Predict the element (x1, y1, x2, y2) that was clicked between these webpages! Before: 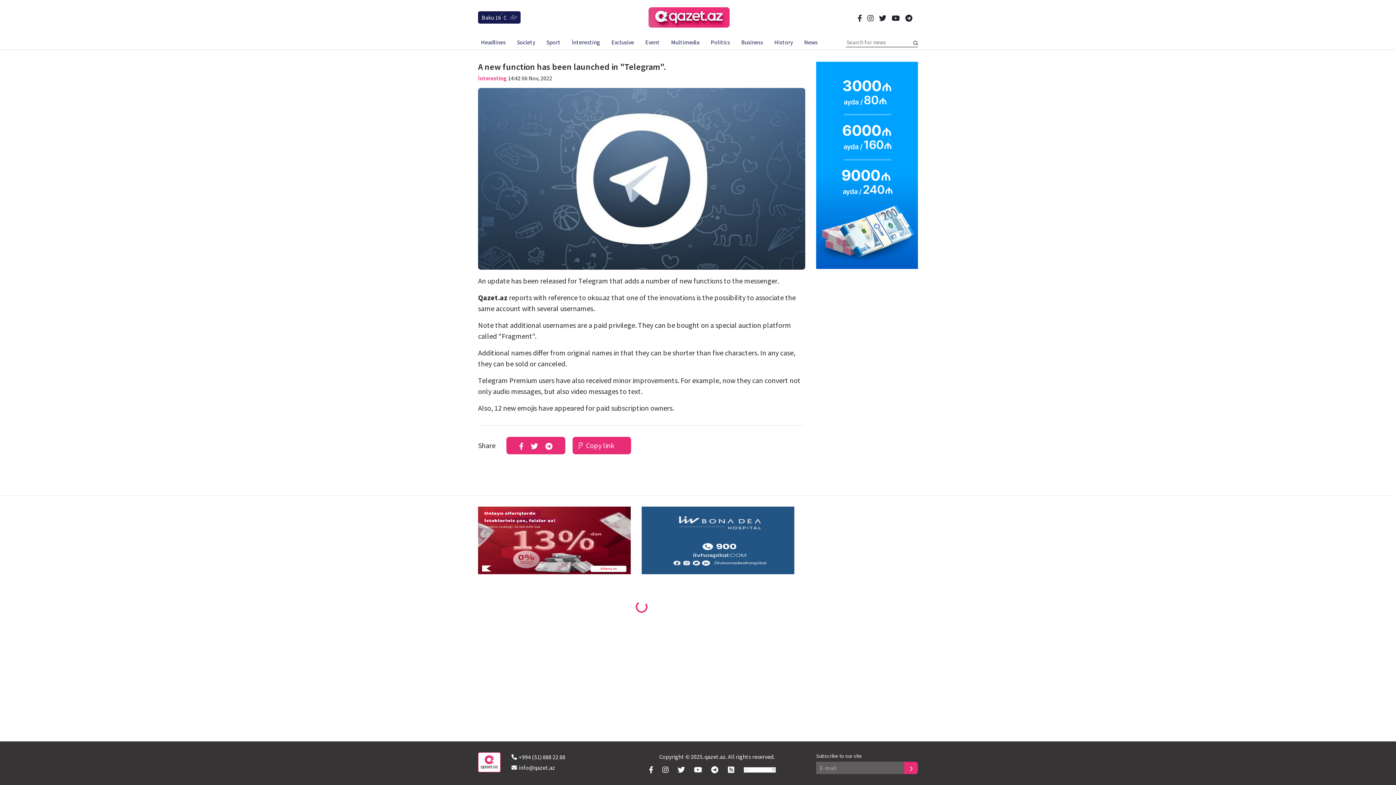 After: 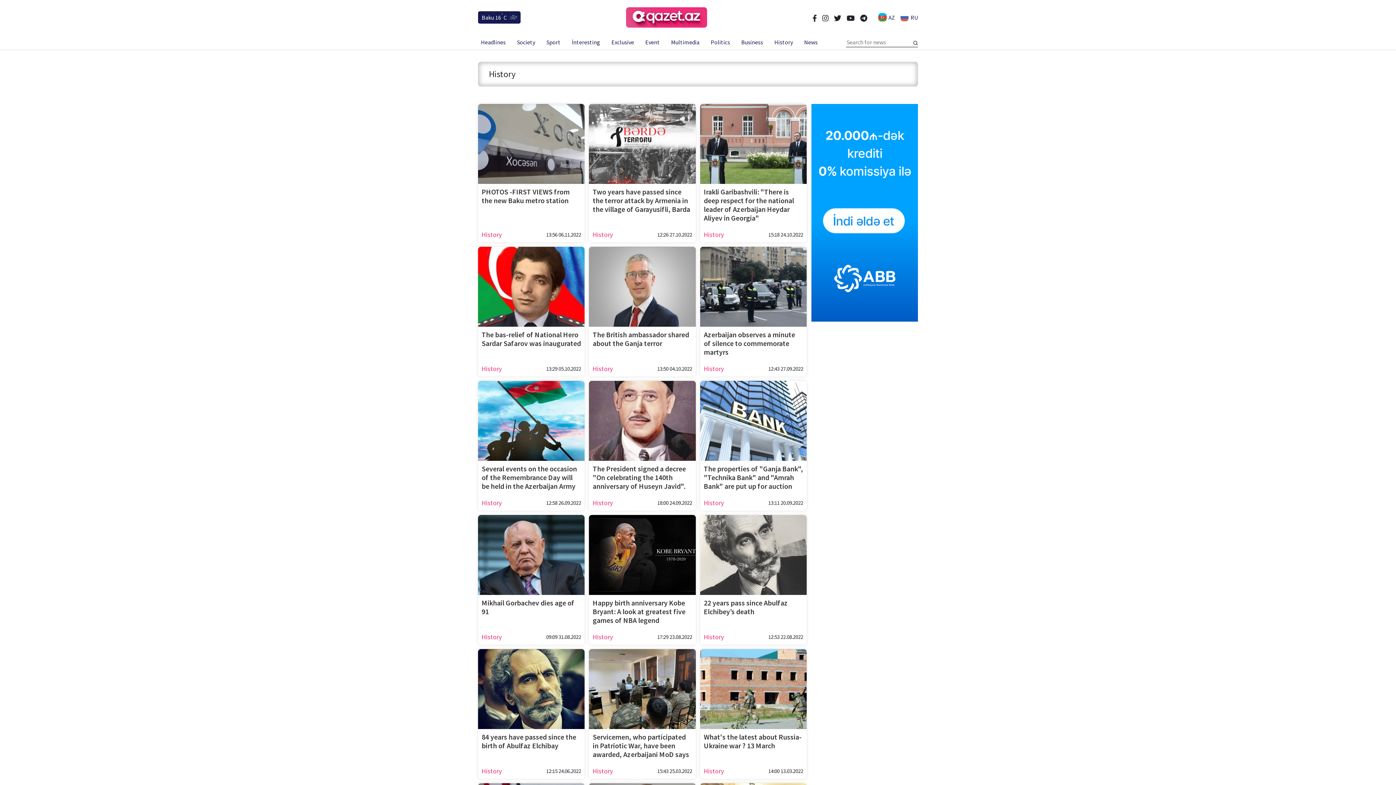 Action: bbox: (771, 34, 796, 49) label: History